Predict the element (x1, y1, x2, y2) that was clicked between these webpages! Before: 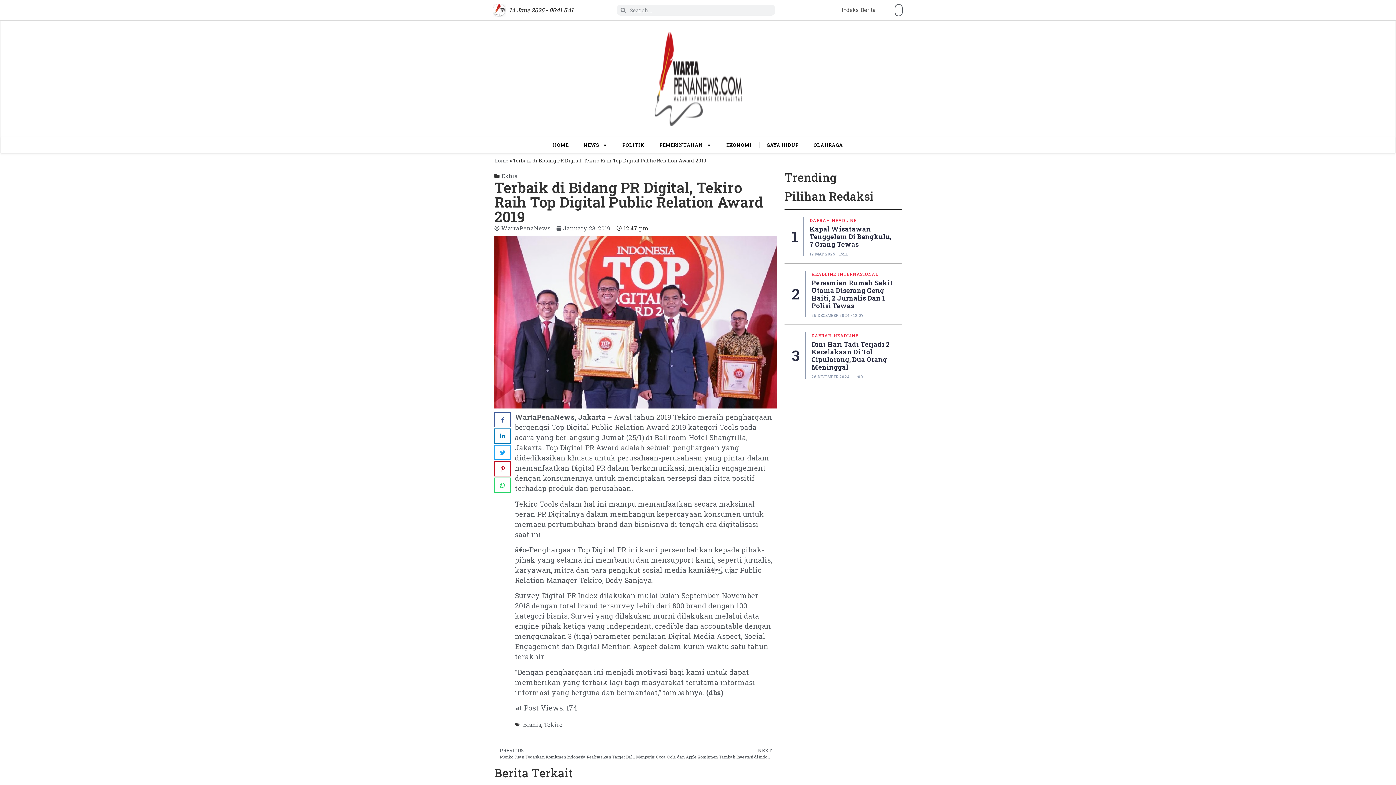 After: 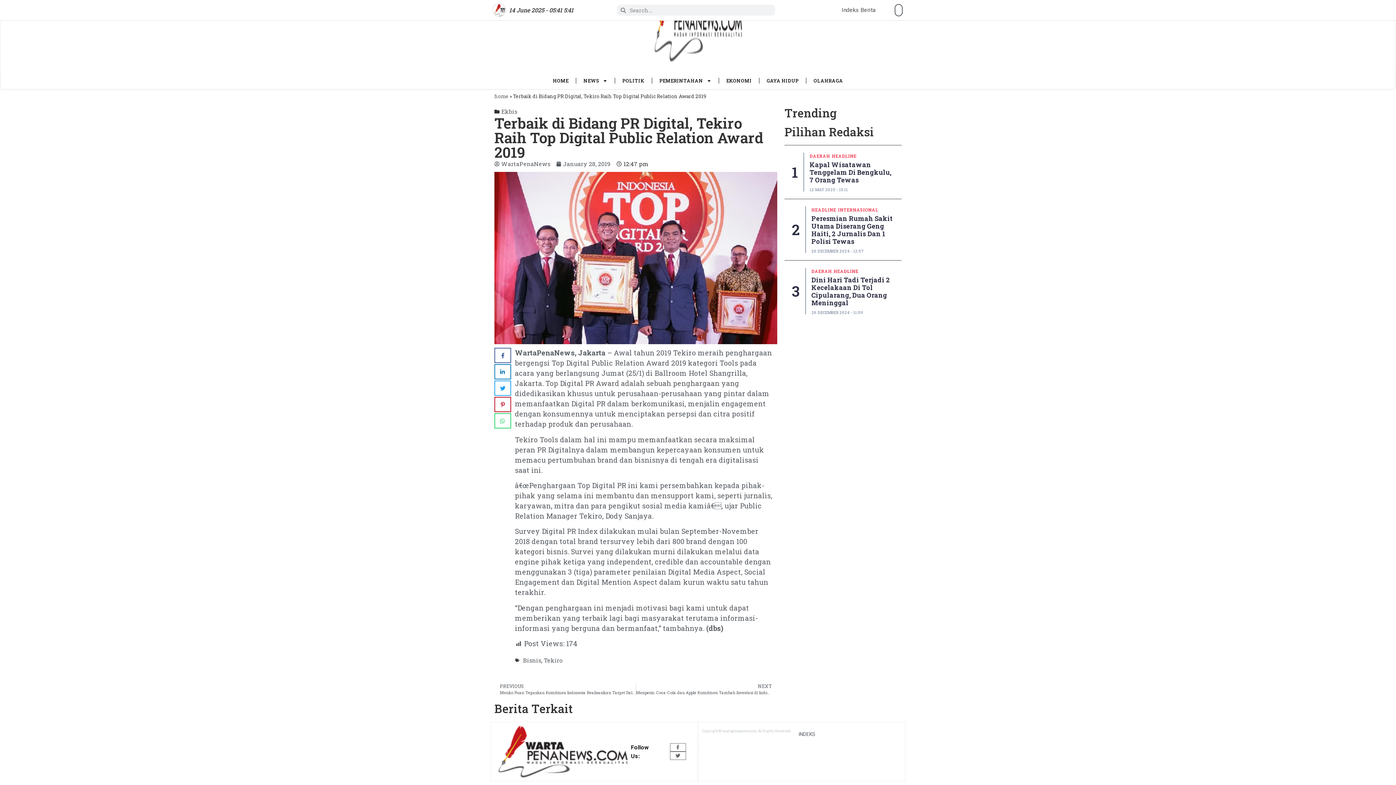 Action: bbox: (894, 4, 902, 16)